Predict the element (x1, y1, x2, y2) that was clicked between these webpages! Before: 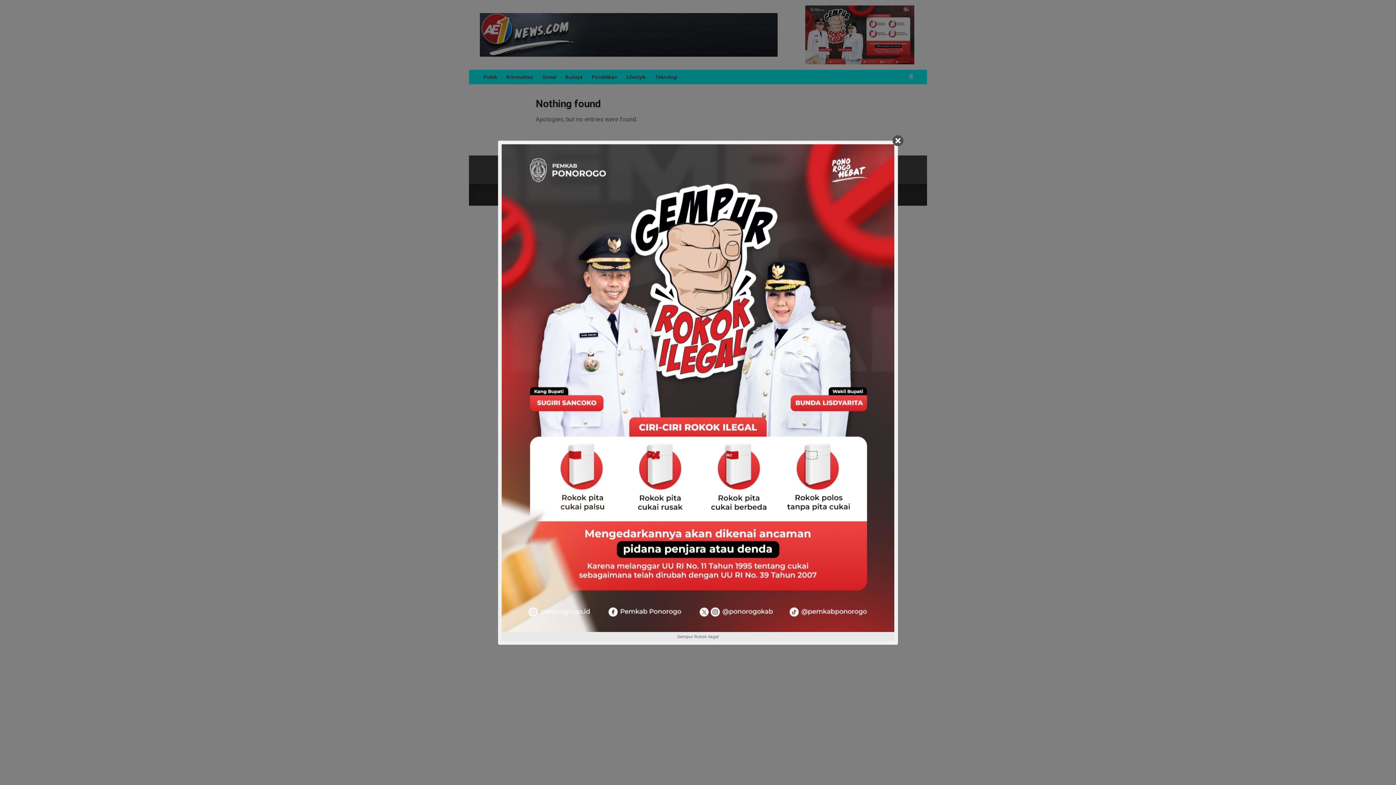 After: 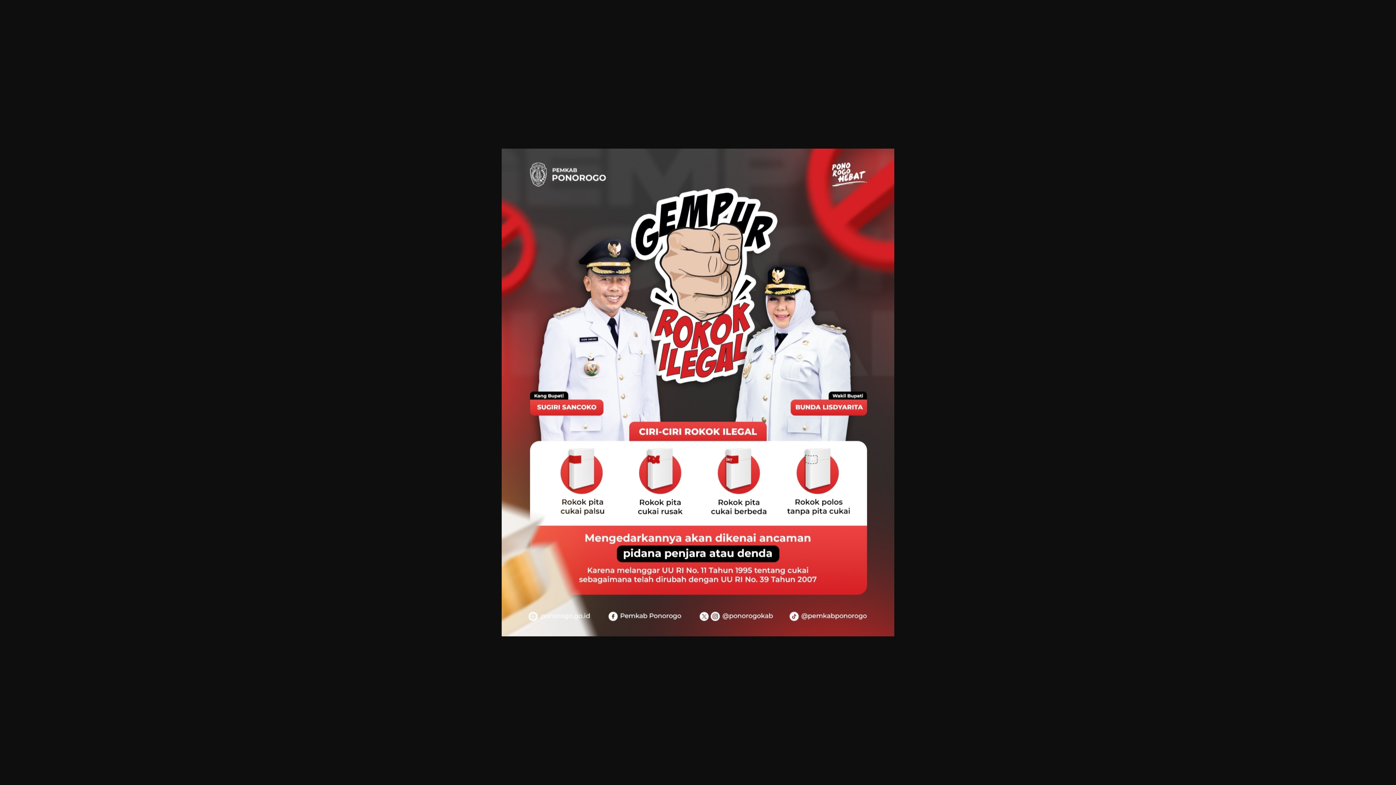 Action: bbox: (501, 144, 894, 632)